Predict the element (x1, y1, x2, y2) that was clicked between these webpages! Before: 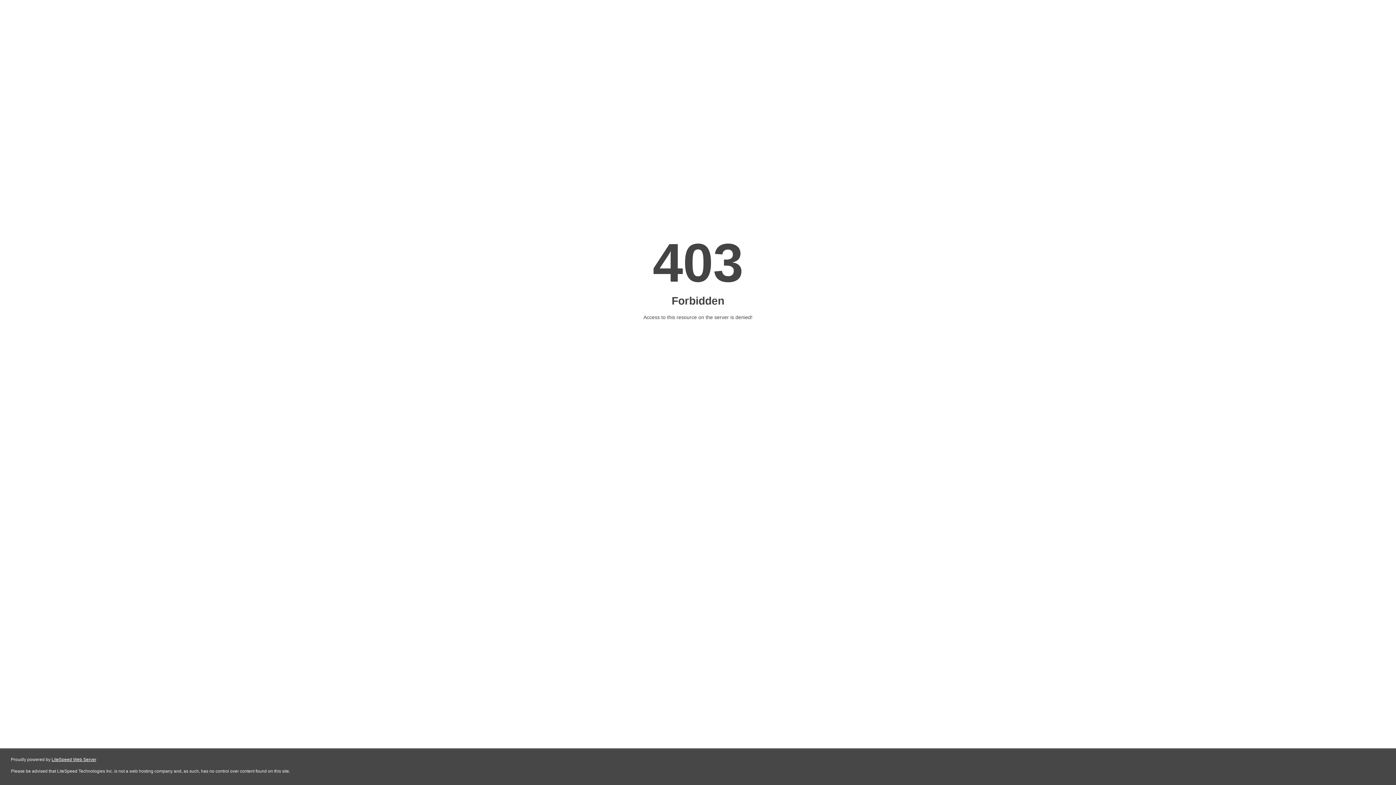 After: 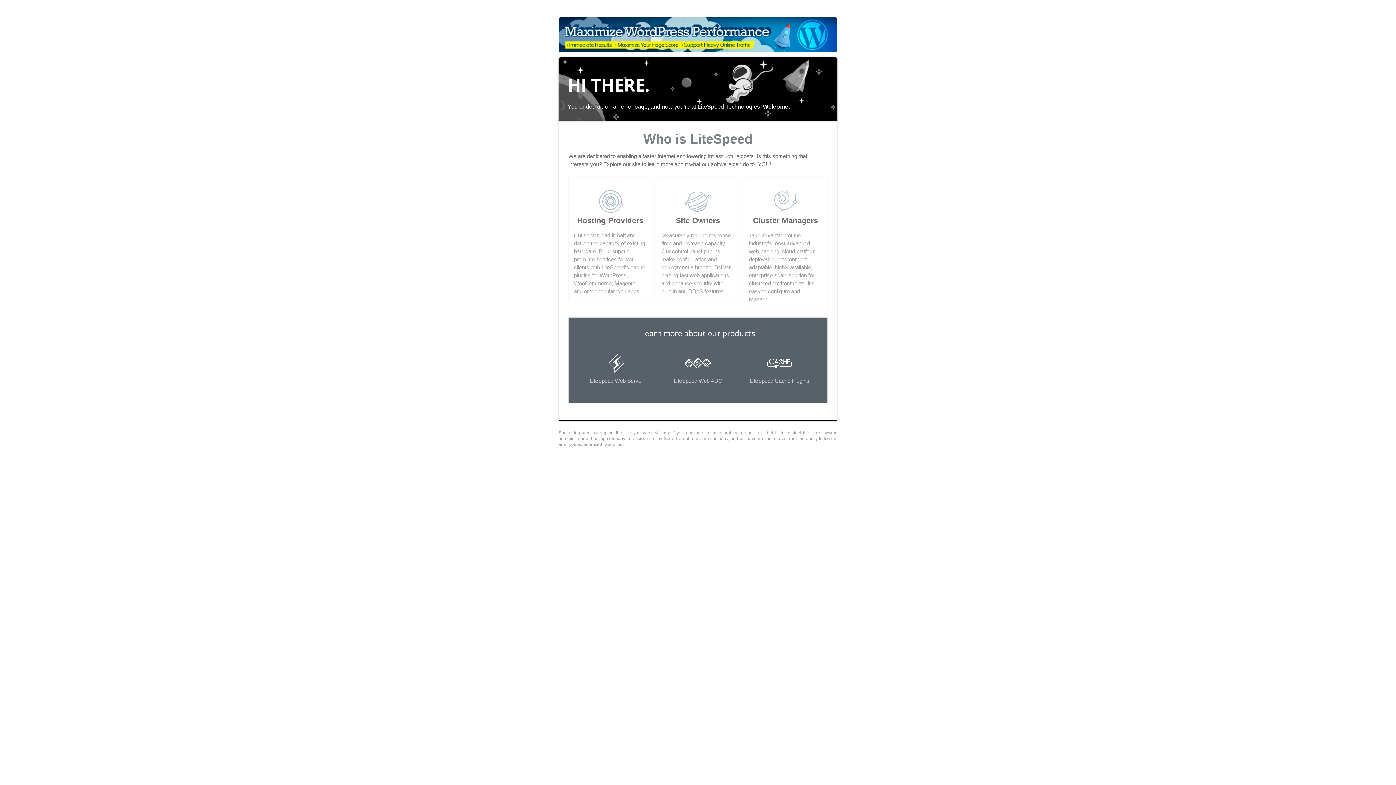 Action: label: LiteSpeed Web Server bbox: (51, 757, 96, 762)